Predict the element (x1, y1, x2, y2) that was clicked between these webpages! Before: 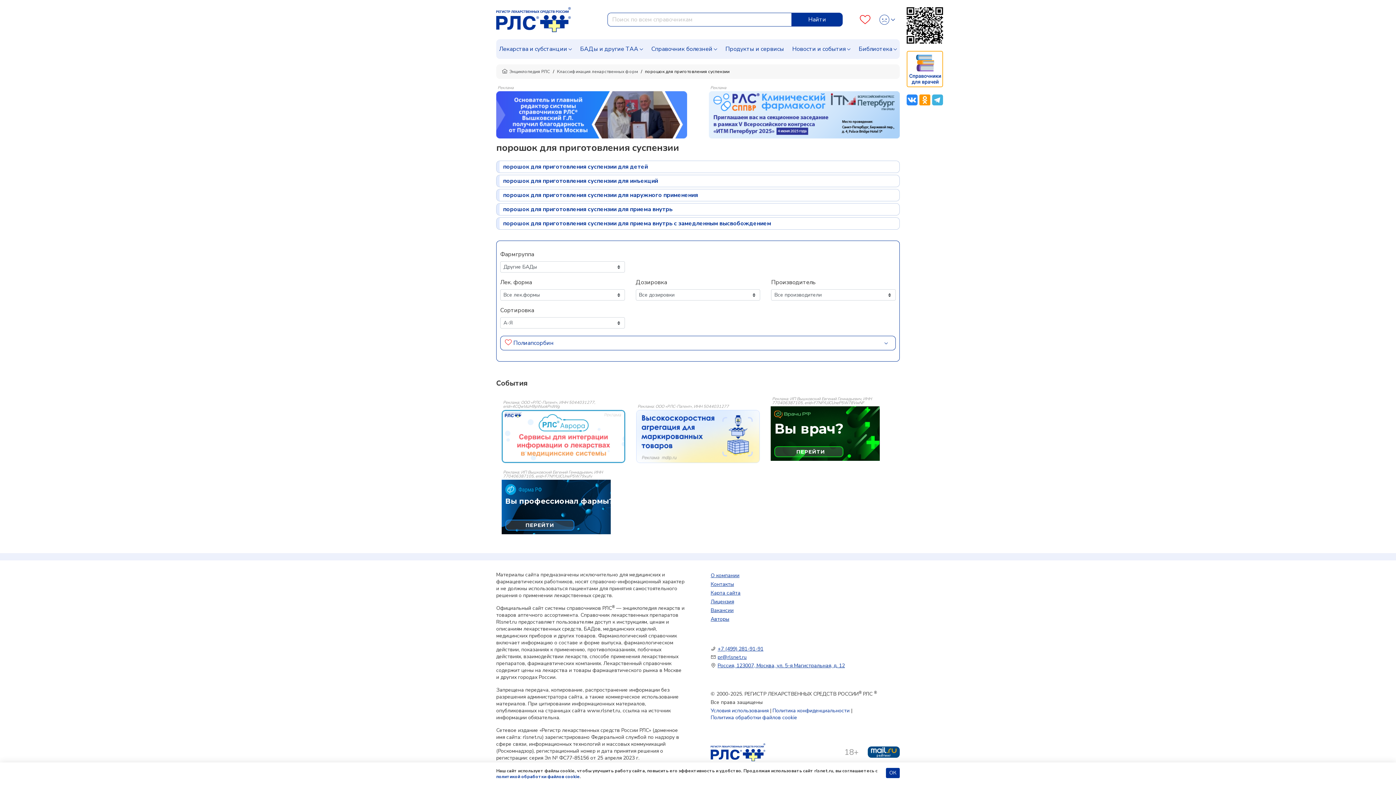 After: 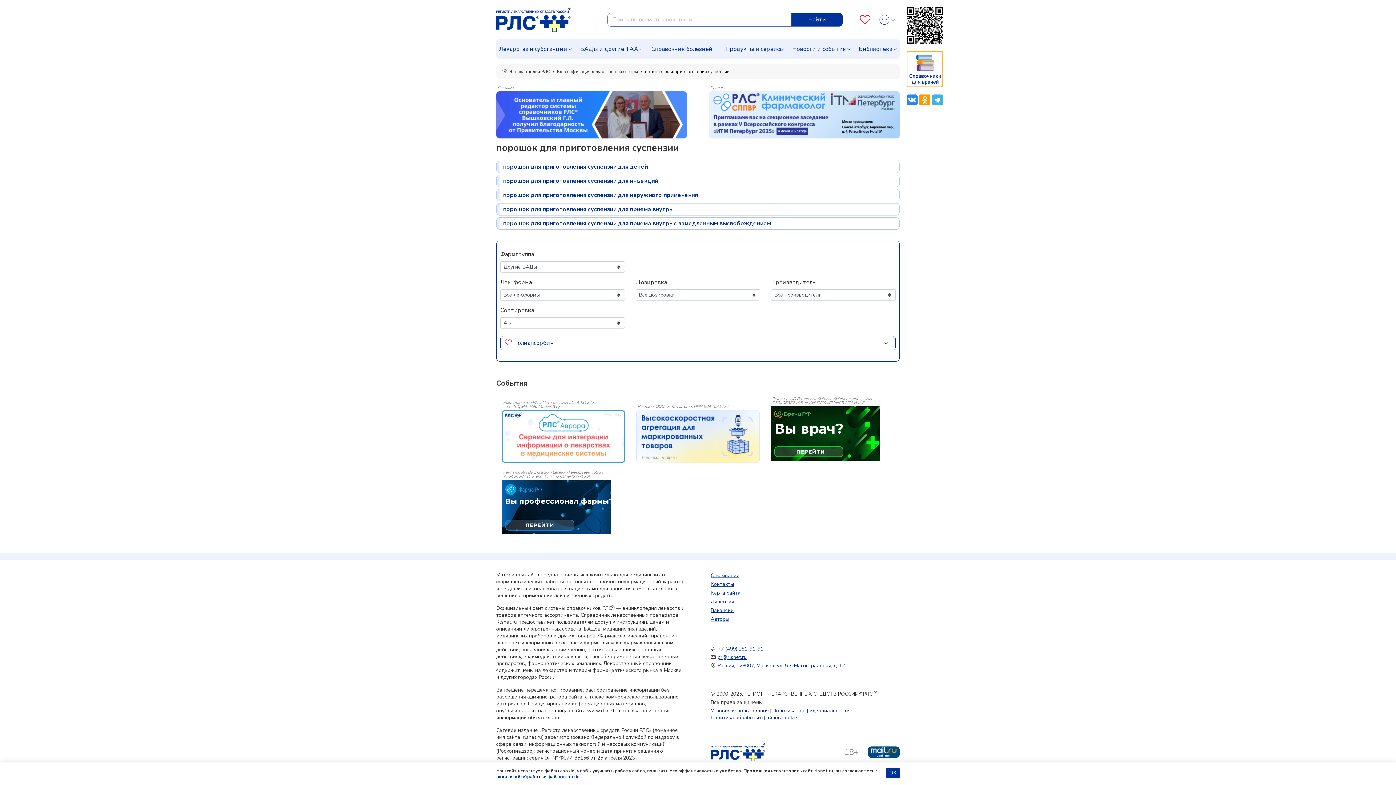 Action: bbox: (770, 406, 879, 463)